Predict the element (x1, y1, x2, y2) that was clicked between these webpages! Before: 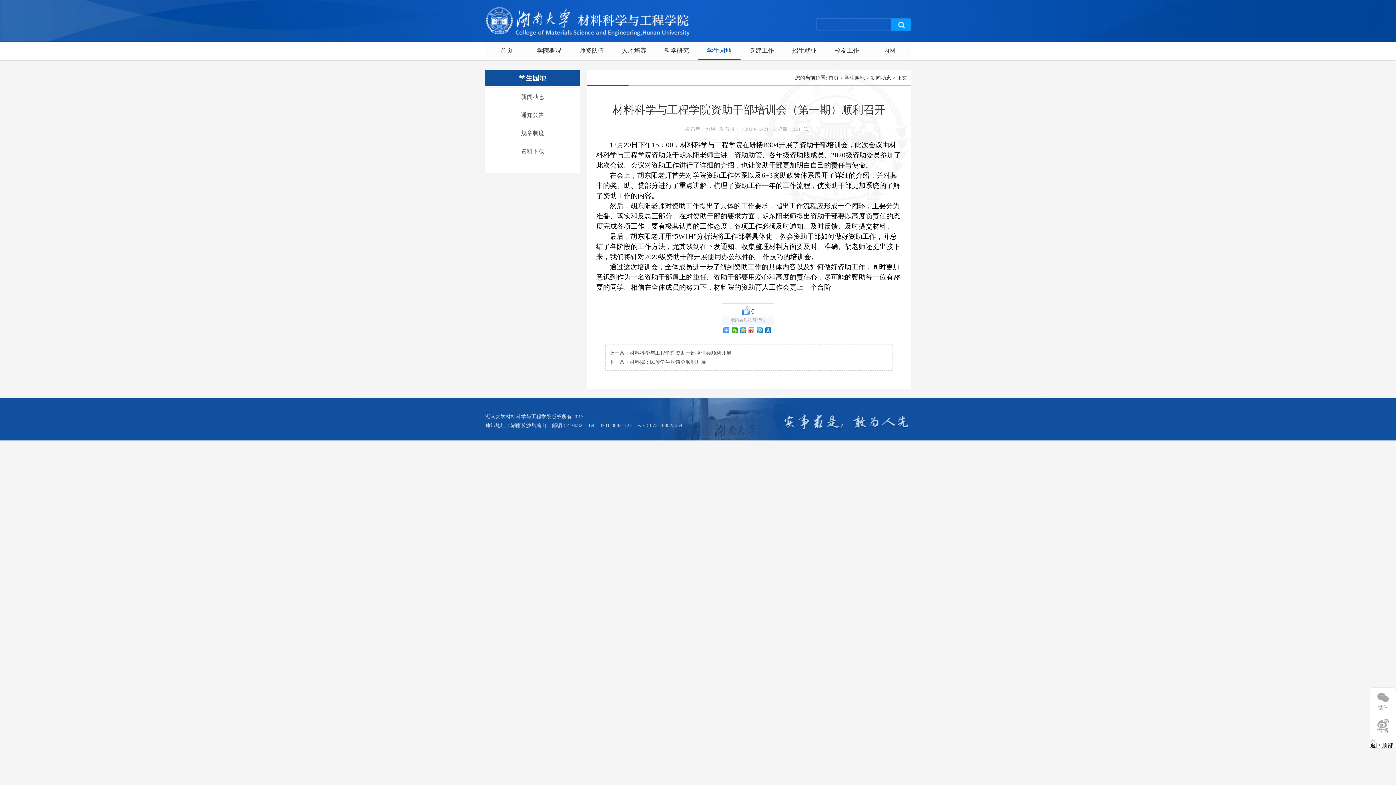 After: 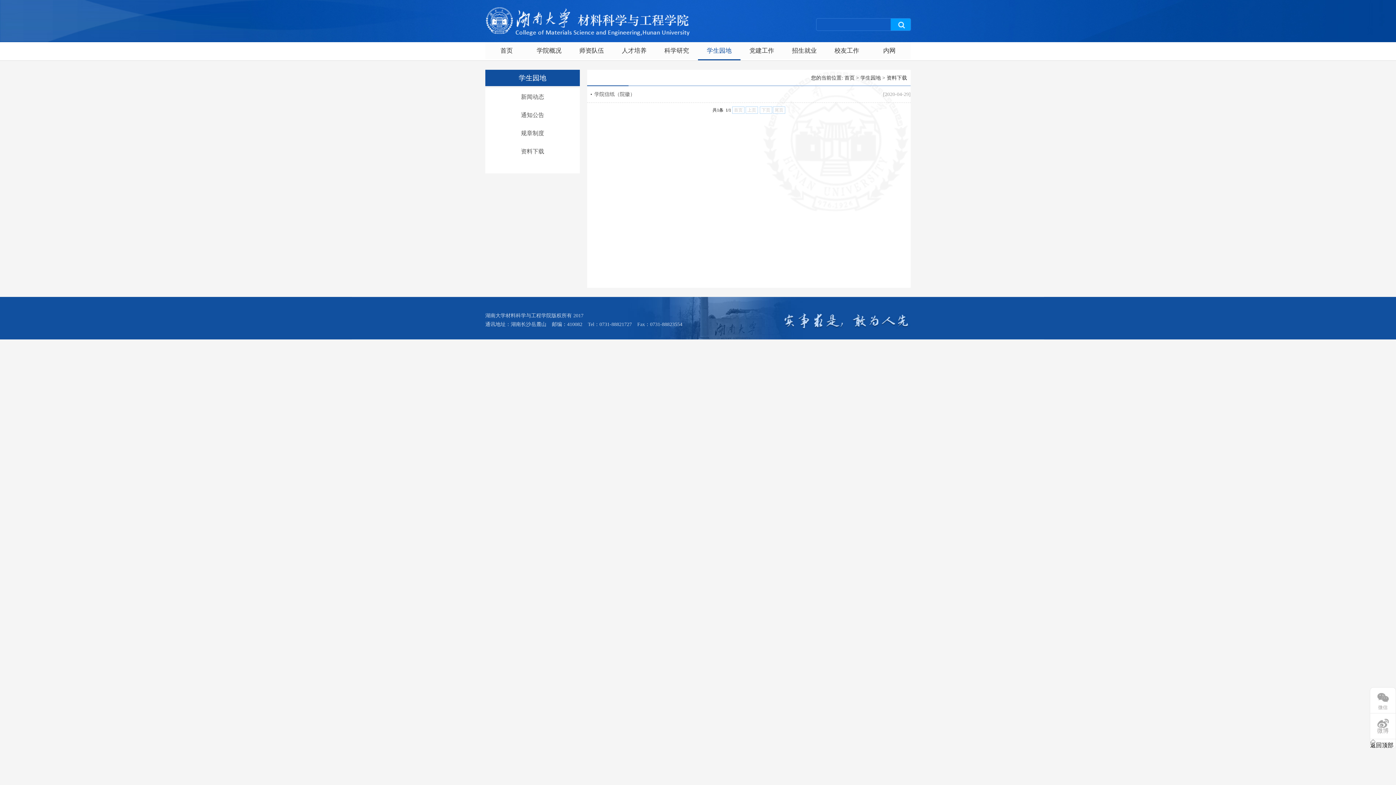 Action: label: 资料下载 bbox: (485, 142, 580, 160)